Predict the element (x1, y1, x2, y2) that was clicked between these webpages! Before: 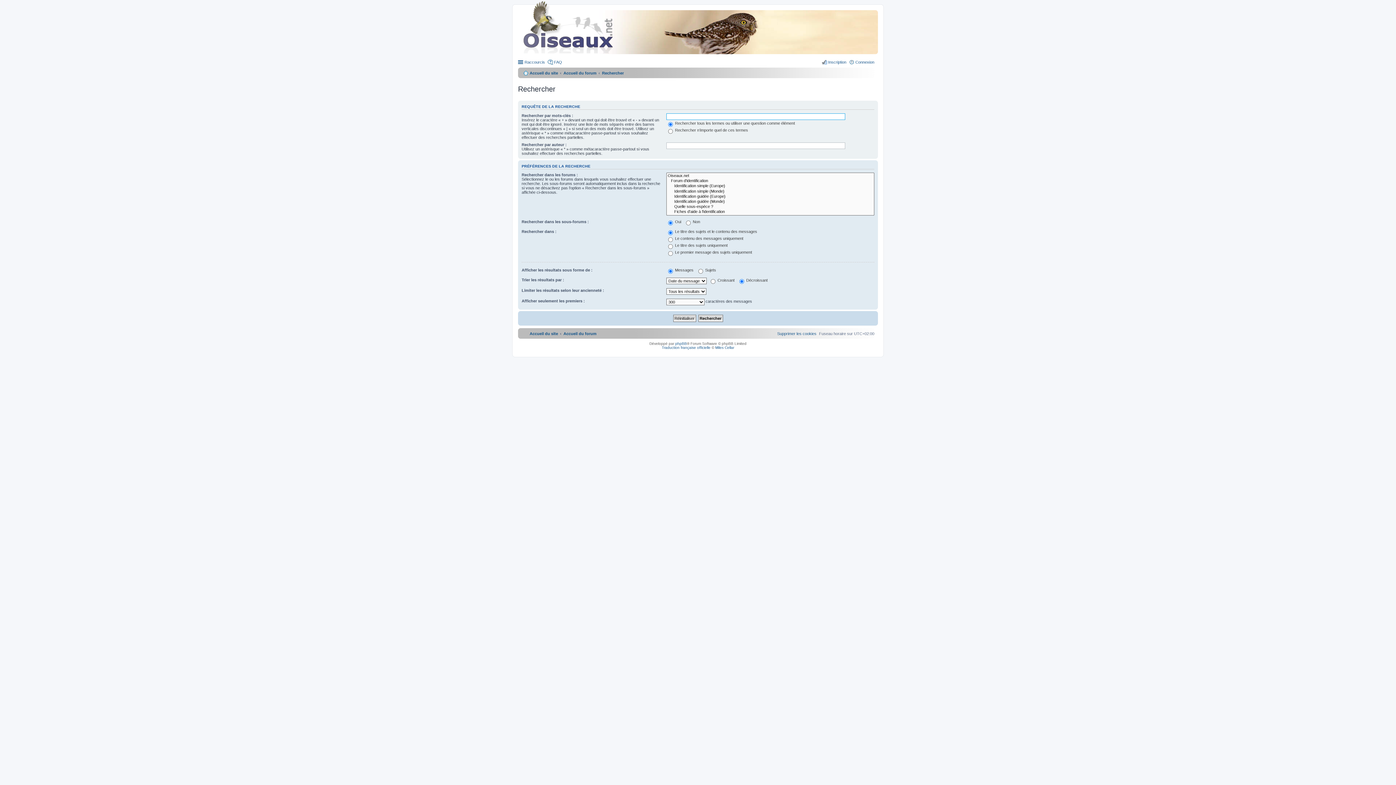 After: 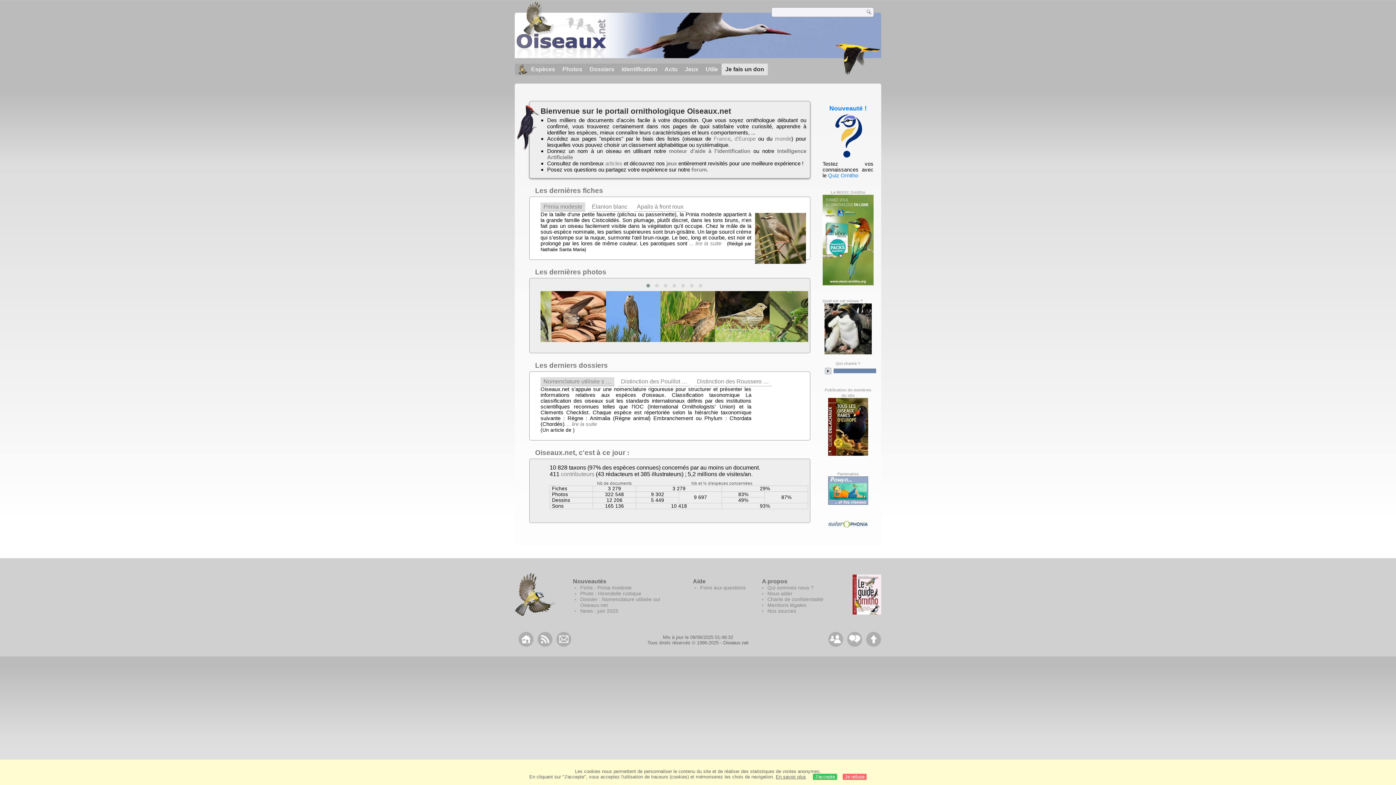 Action: bbox: (520, 1, 601, 54)